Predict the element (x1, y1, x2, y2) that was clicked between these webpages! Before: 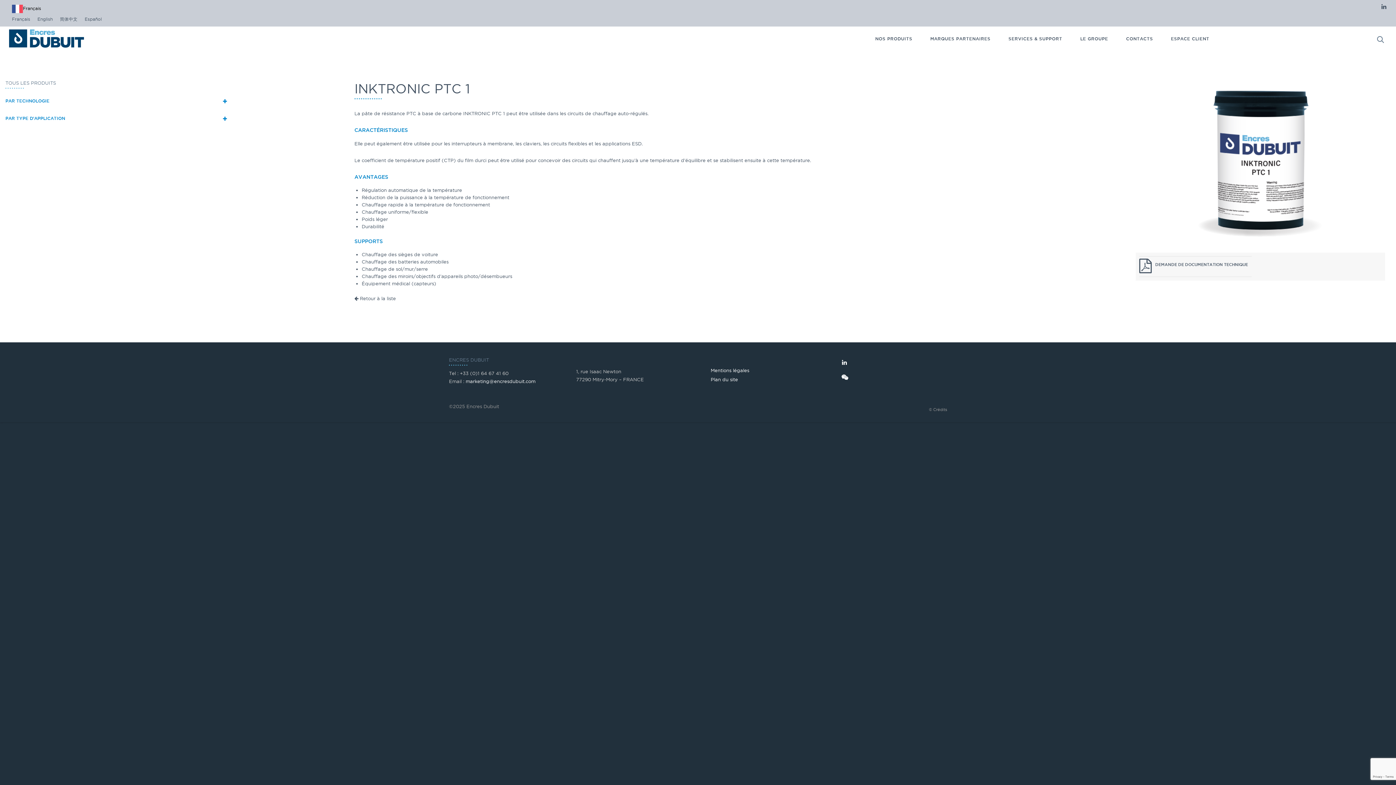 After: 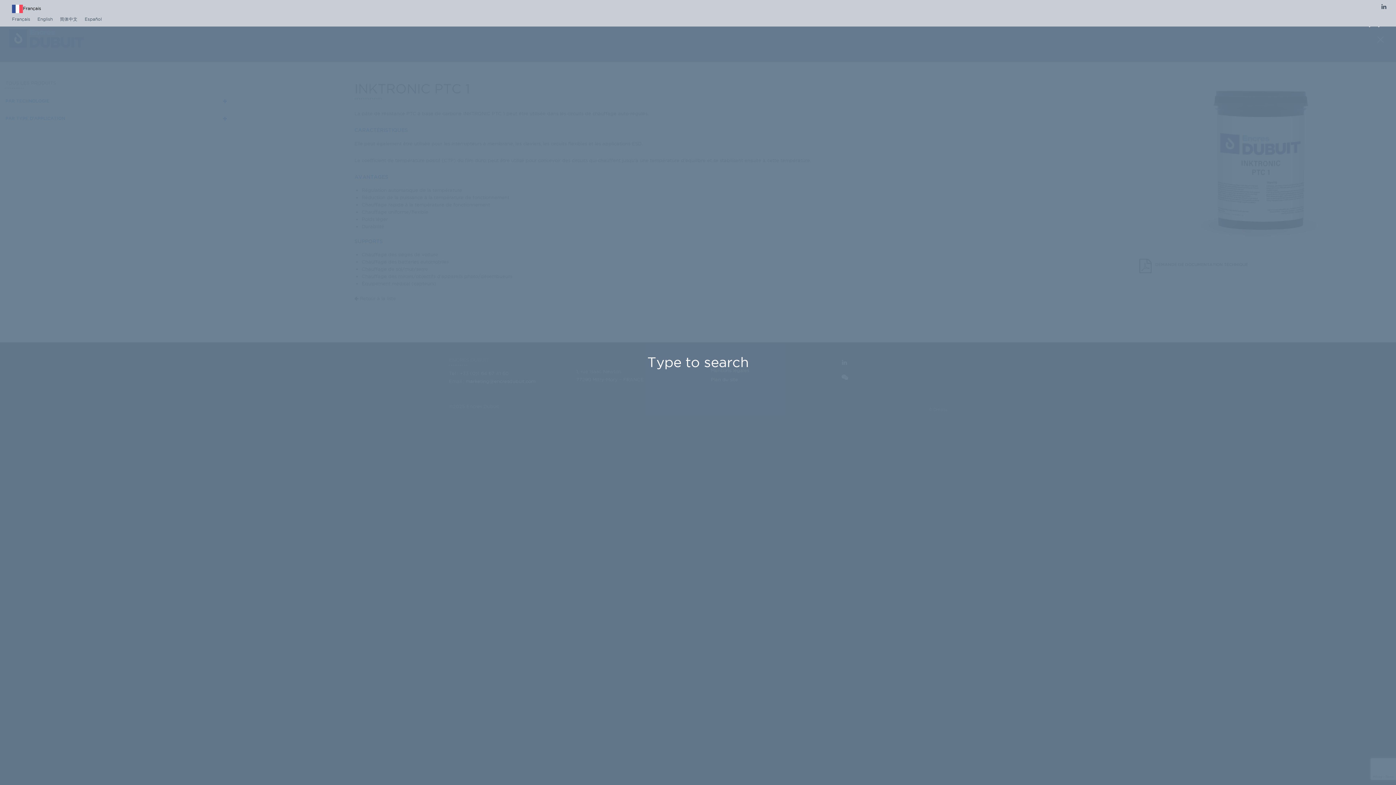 Action: bbox: (1376, 14, 1385, 62)